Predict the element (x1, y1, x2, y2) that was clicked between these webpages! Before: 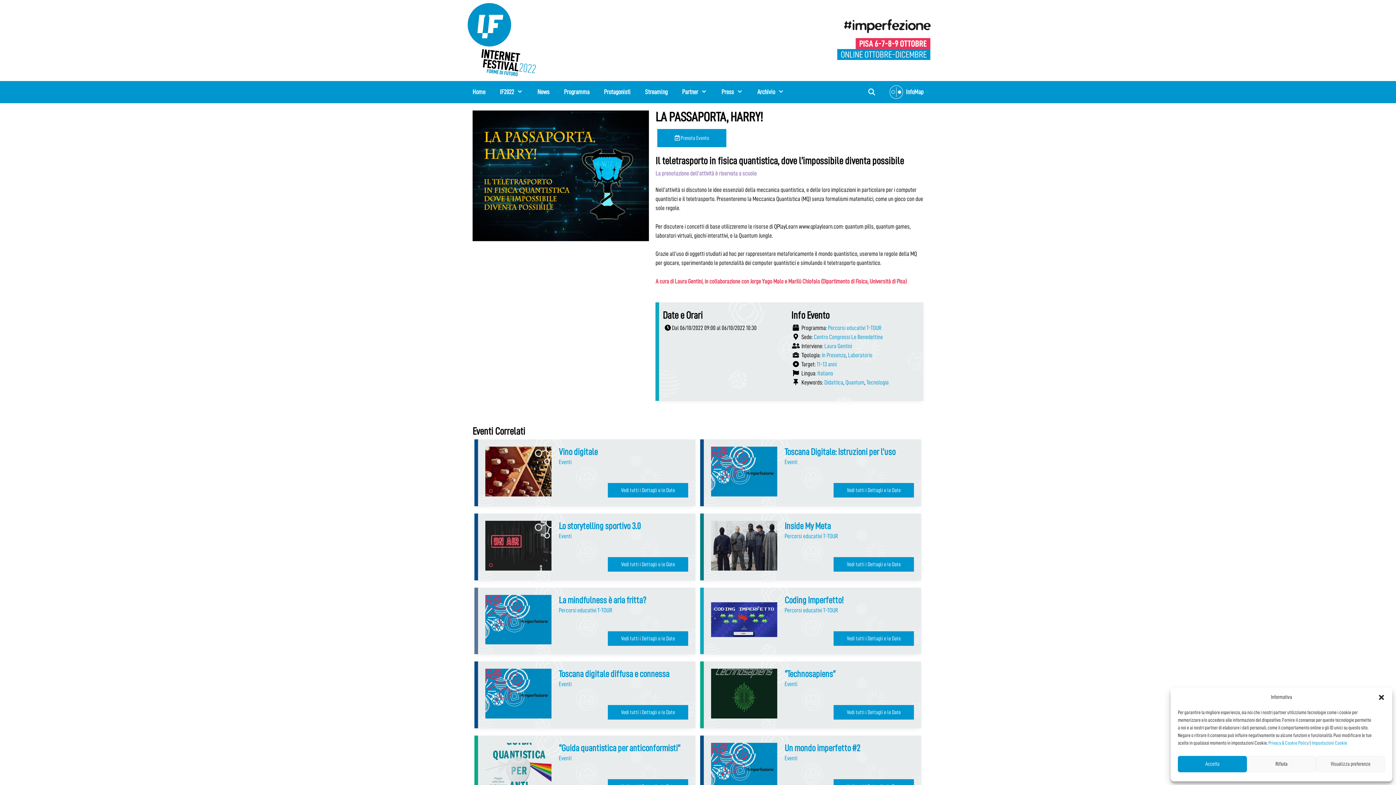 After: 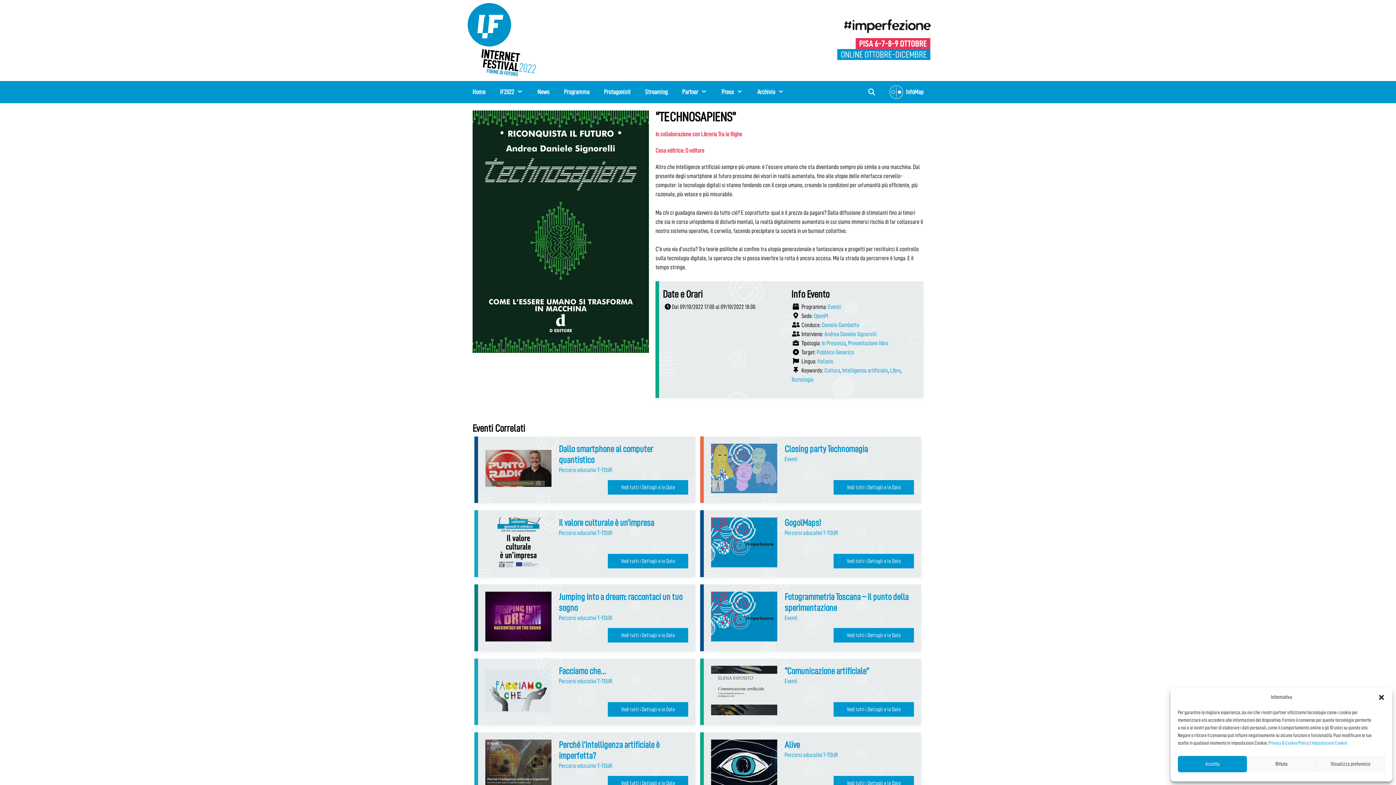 Action: label: Vedi tutti i Dettagli e le Date bbox: (833, 709, 914, 715)